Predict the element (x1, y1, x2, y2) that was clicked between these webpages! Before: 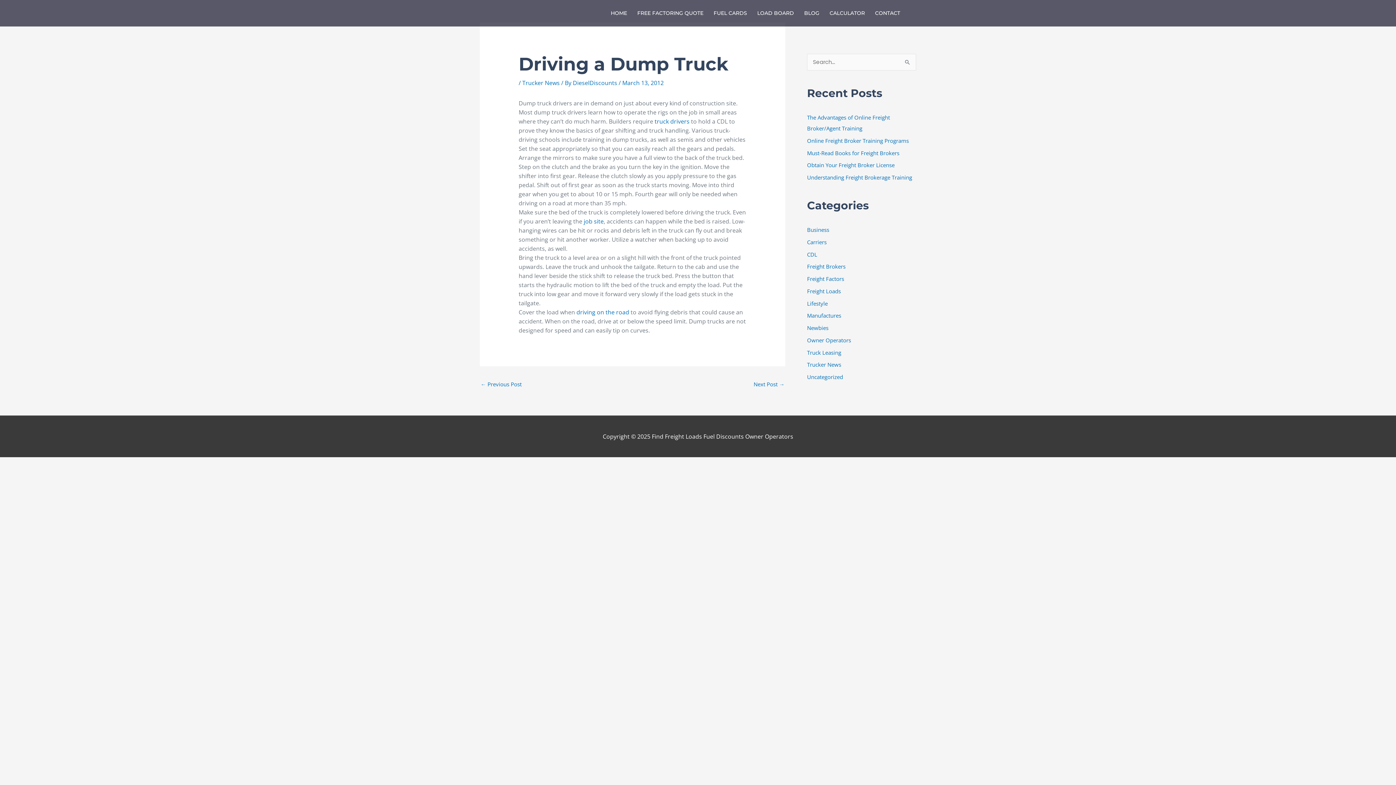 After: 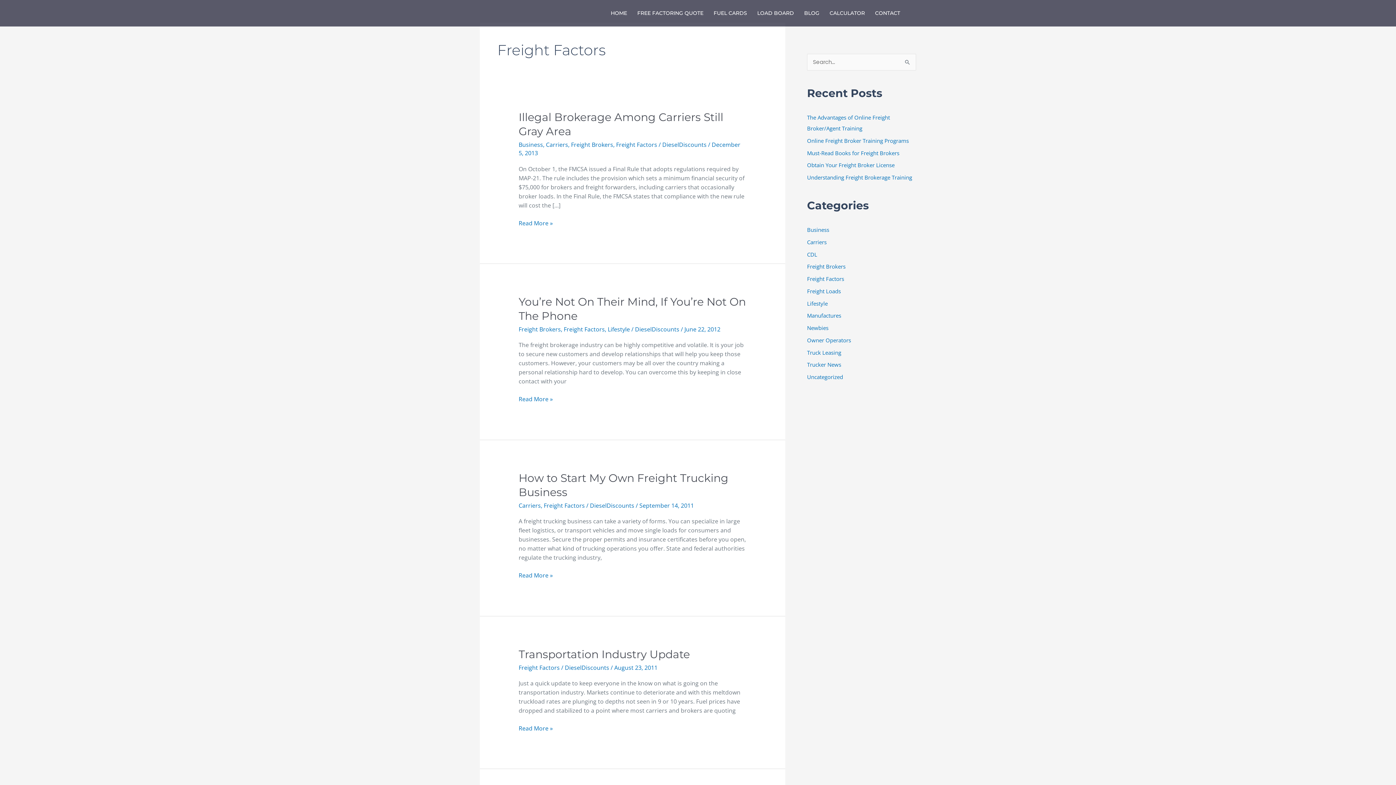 Action: label: Freight Factors bbox: (807, 275, 844, 282)